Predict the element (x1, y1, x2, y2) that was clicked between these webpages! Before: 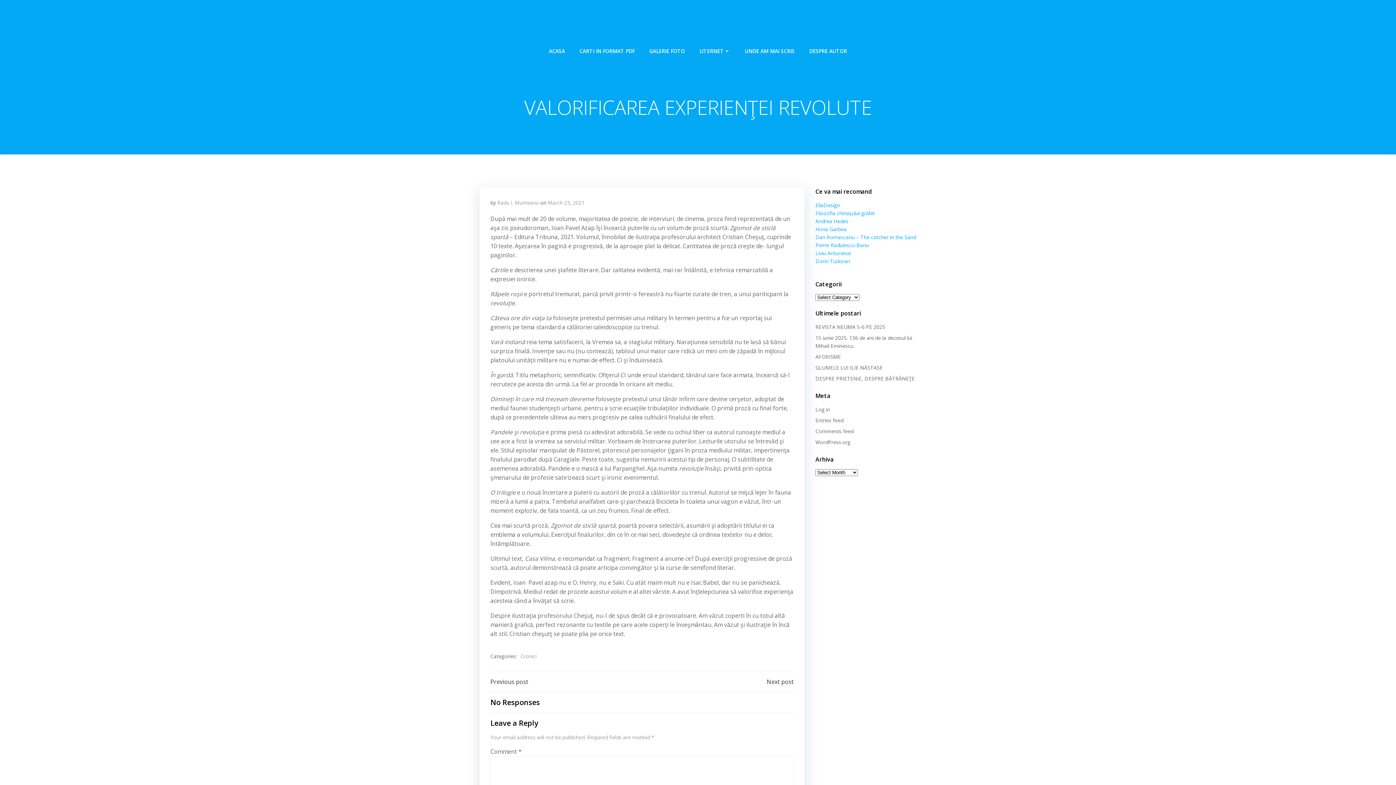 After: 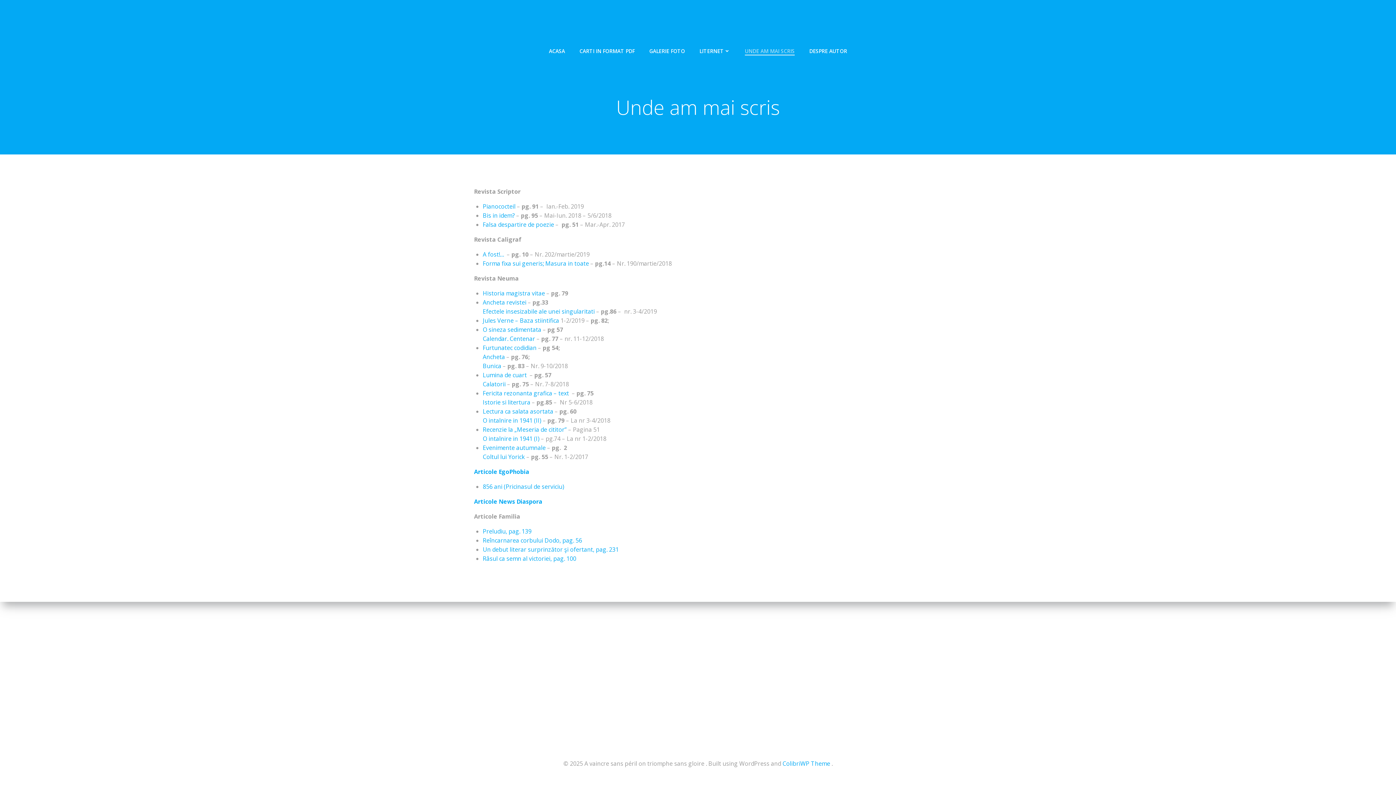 Action: label: UNDE AM MAI SCRIS bbox: (745, 47, 794, 54)